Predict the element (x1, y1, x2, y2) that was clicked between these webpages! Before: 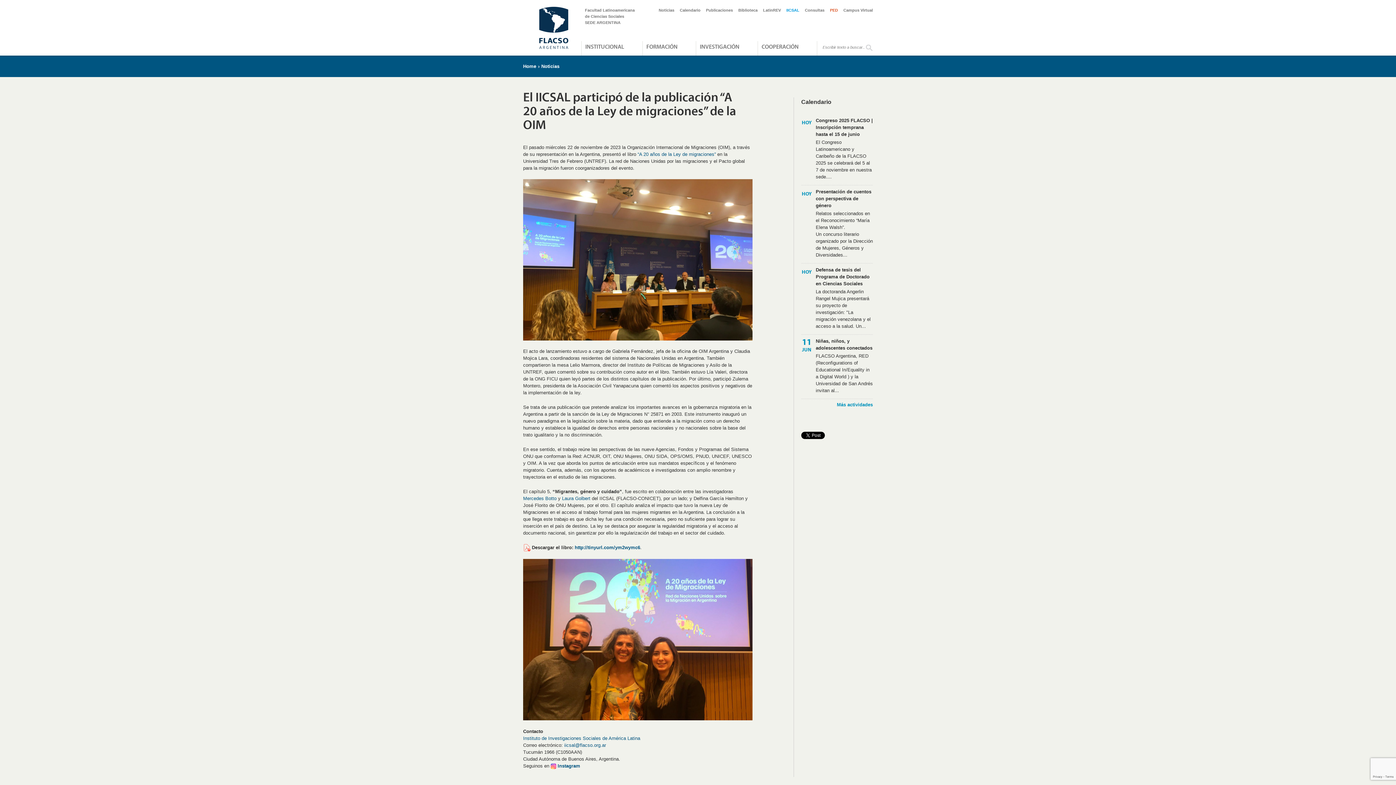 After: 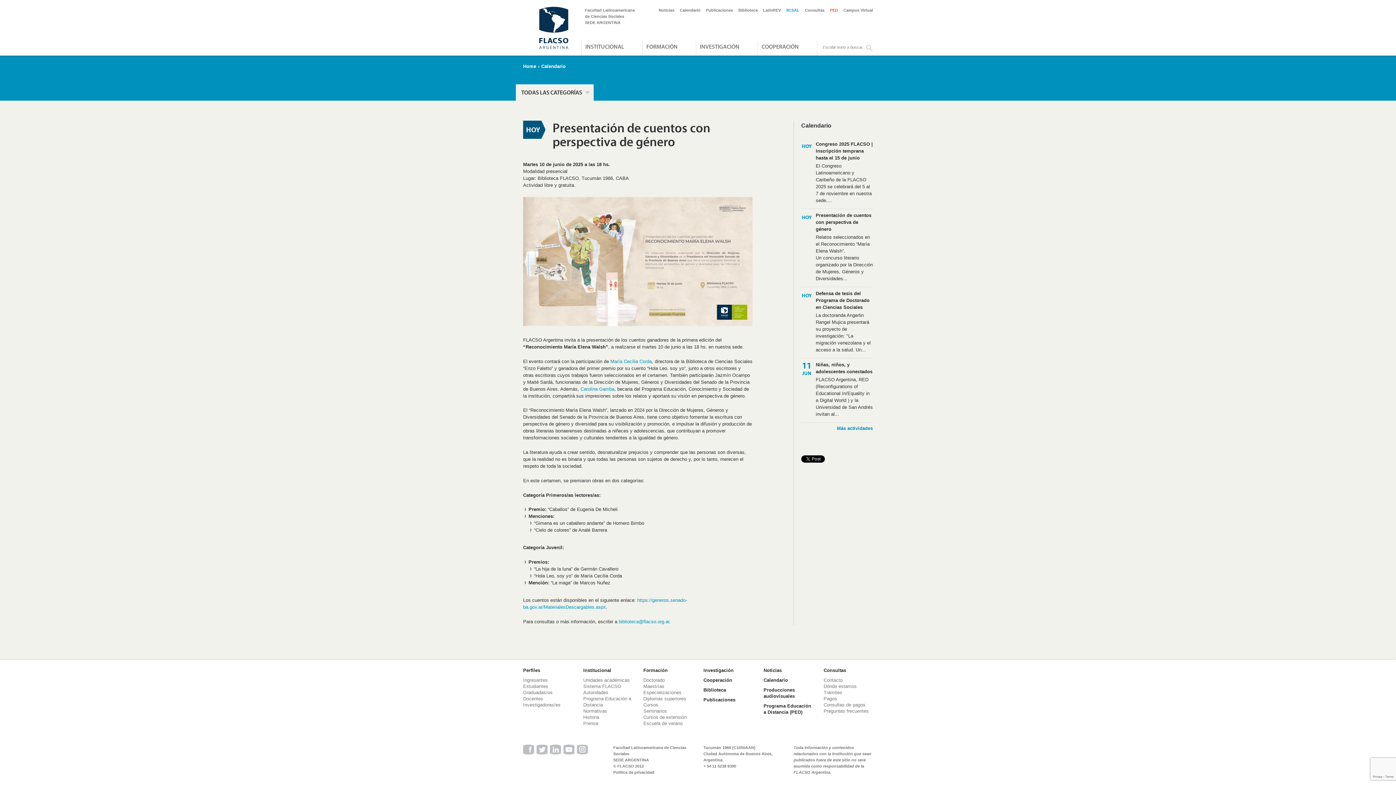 Action: label: Presentación de cuentos con perspectiva de género bbox: (815, 188, 873, 208)